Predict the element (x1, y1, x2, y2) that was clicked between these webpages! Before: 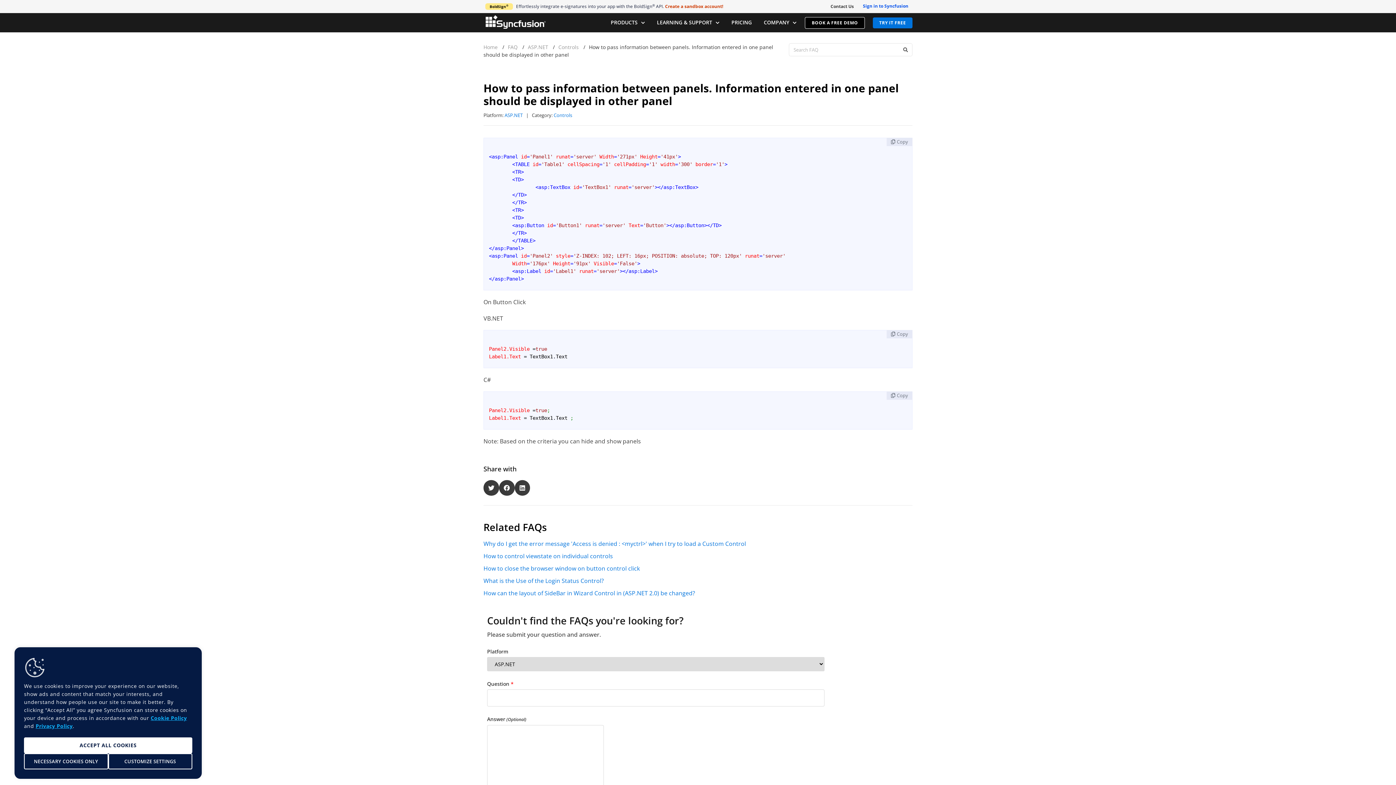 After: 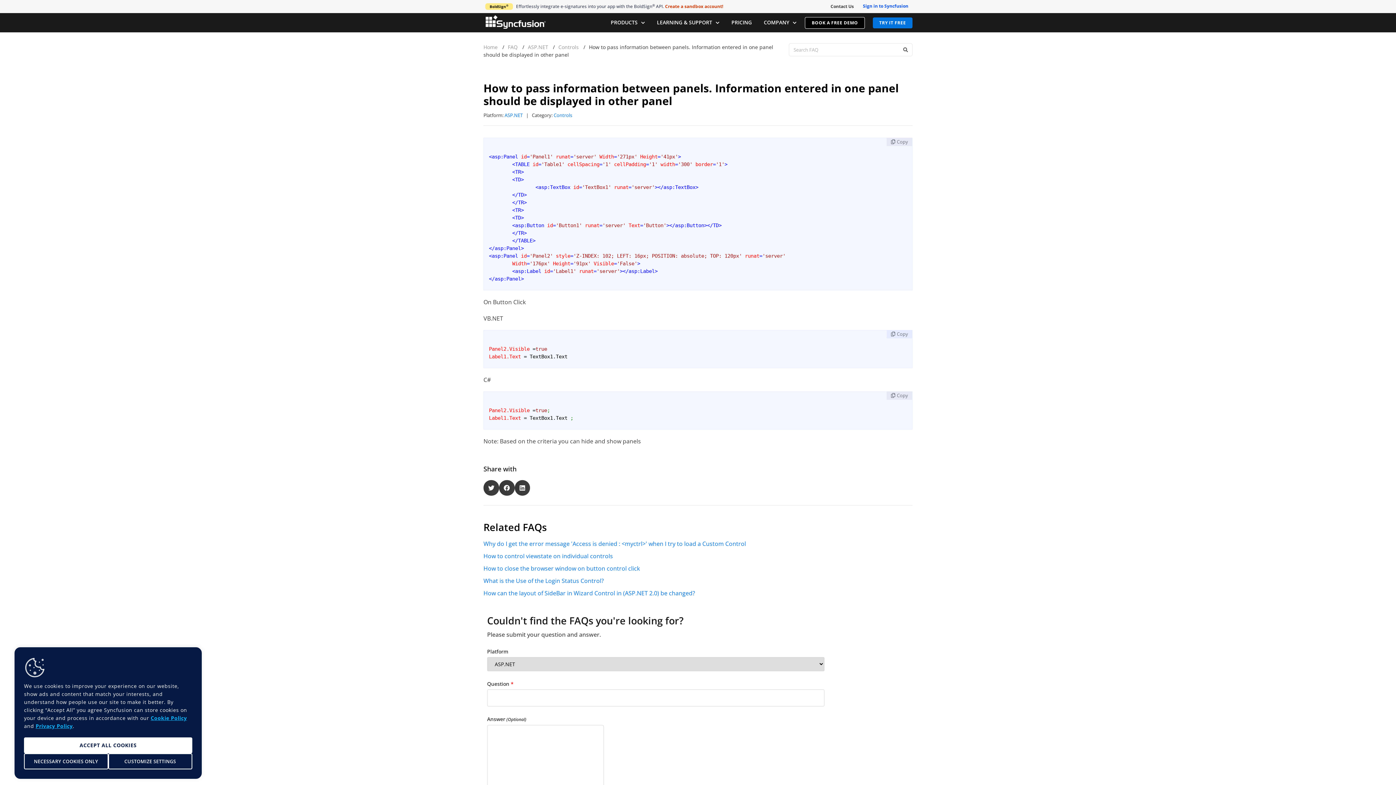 Action: bbox: (886, 330, 912, 338)